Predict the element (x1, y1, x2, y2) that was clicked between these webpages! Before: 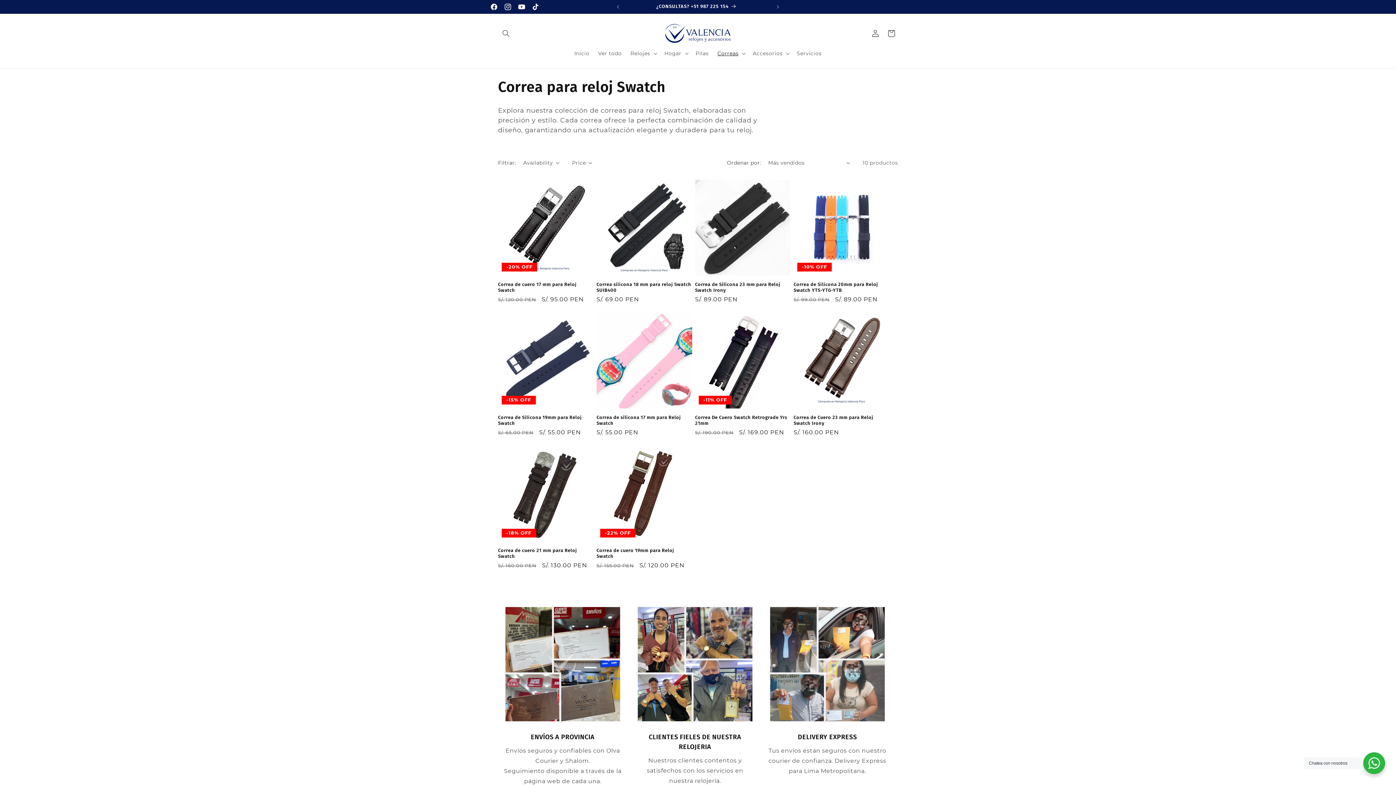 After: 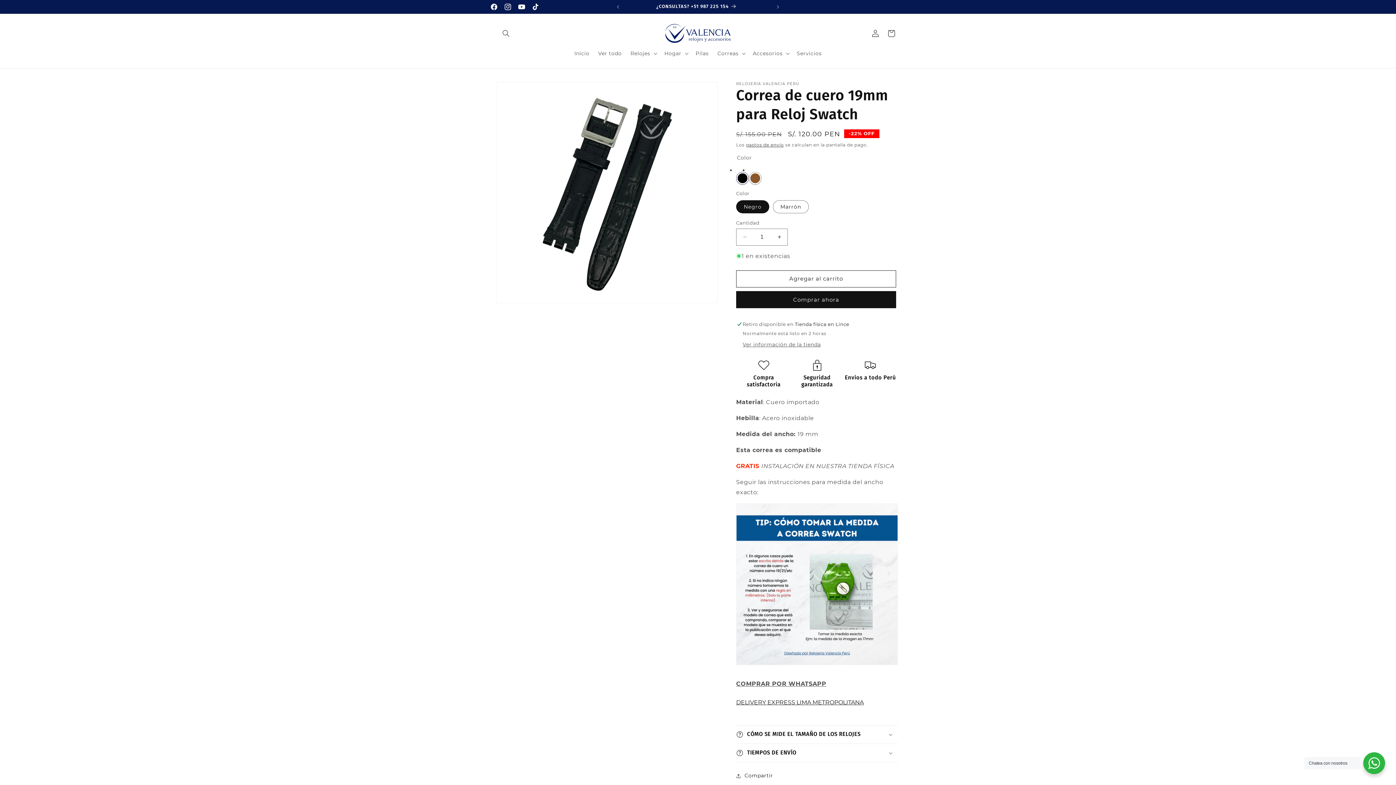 Action: bbox: (596, 547, 692, 559) label: Correa de cuero 19mm para Reloj Swatch